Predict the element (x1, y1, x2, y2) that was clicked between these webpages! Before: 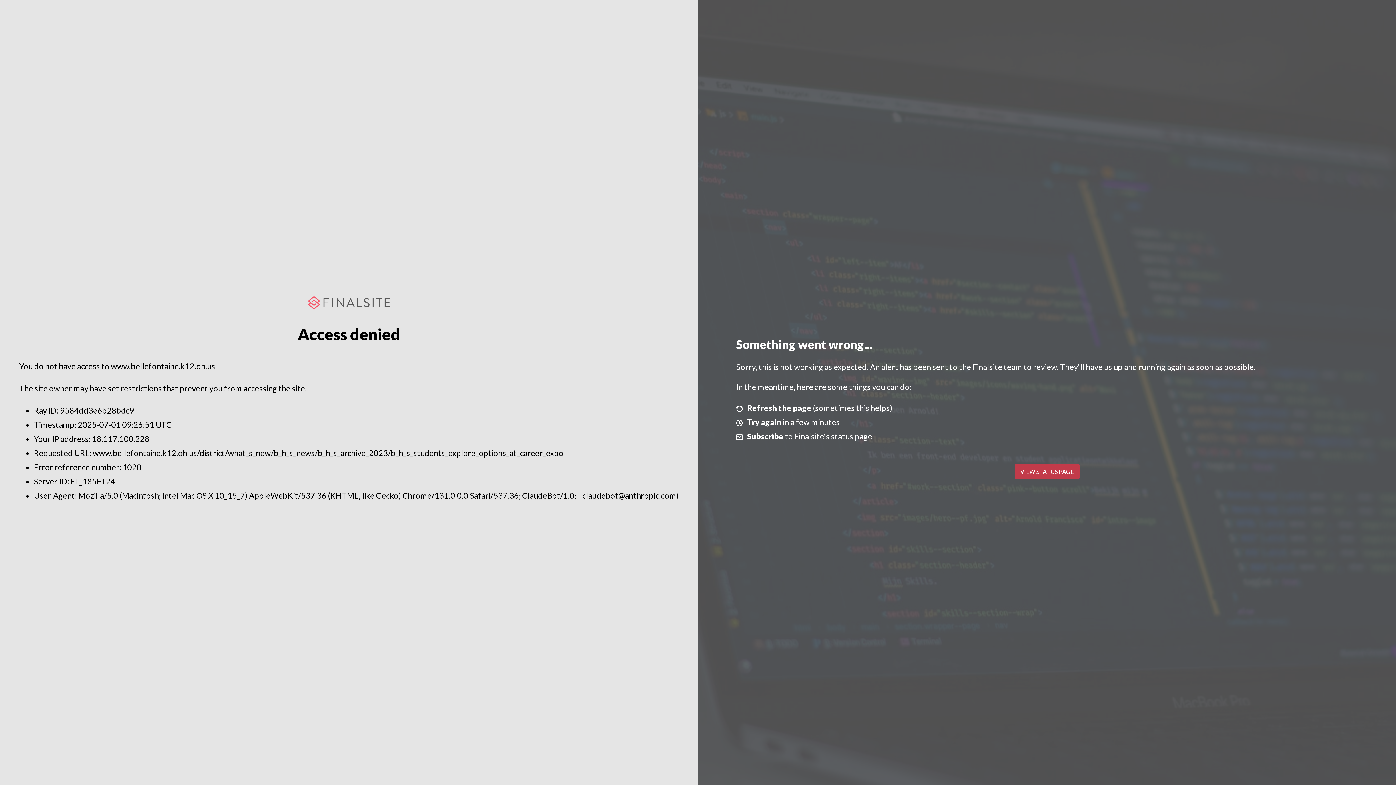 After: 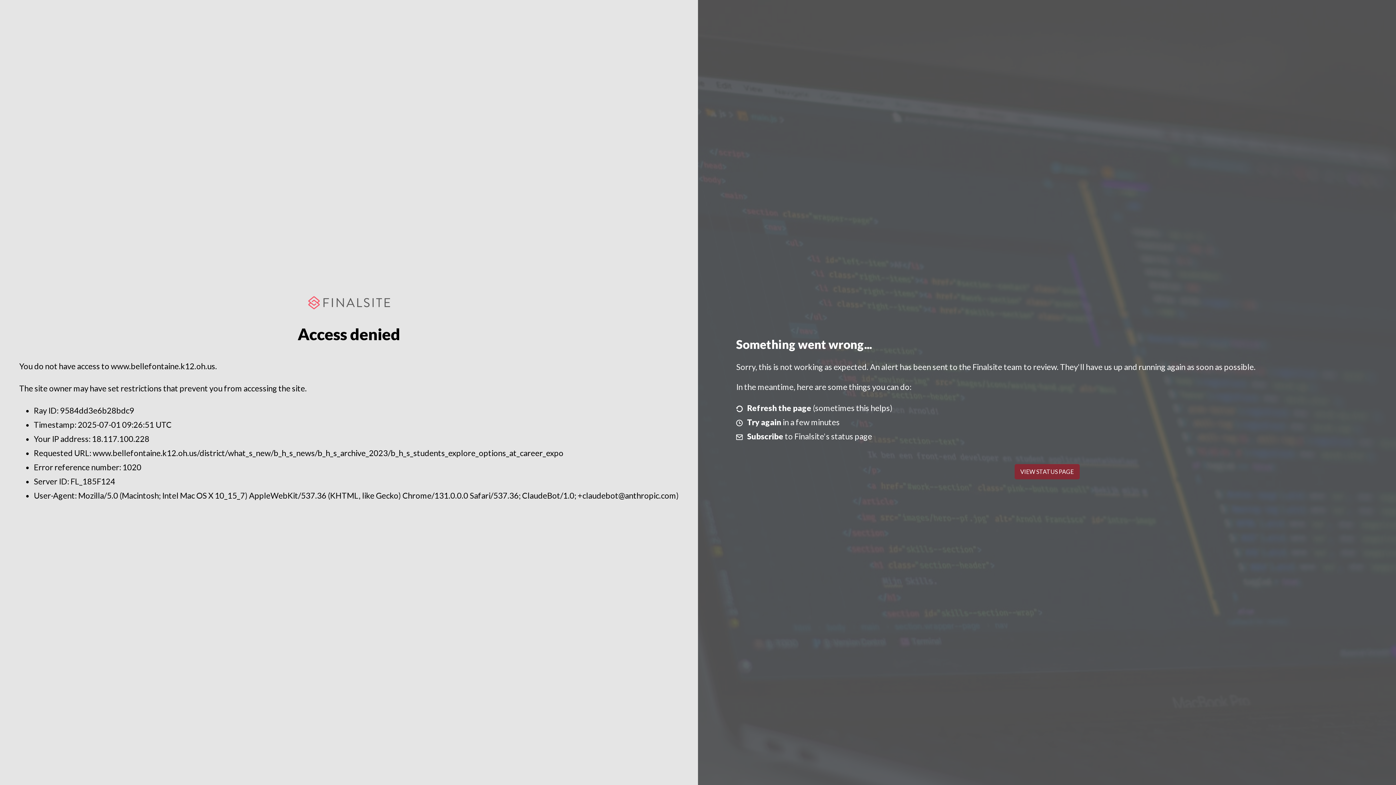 Action: label: VIEW STATUS PAGE bbox: (1014, 464, 1079, 479)